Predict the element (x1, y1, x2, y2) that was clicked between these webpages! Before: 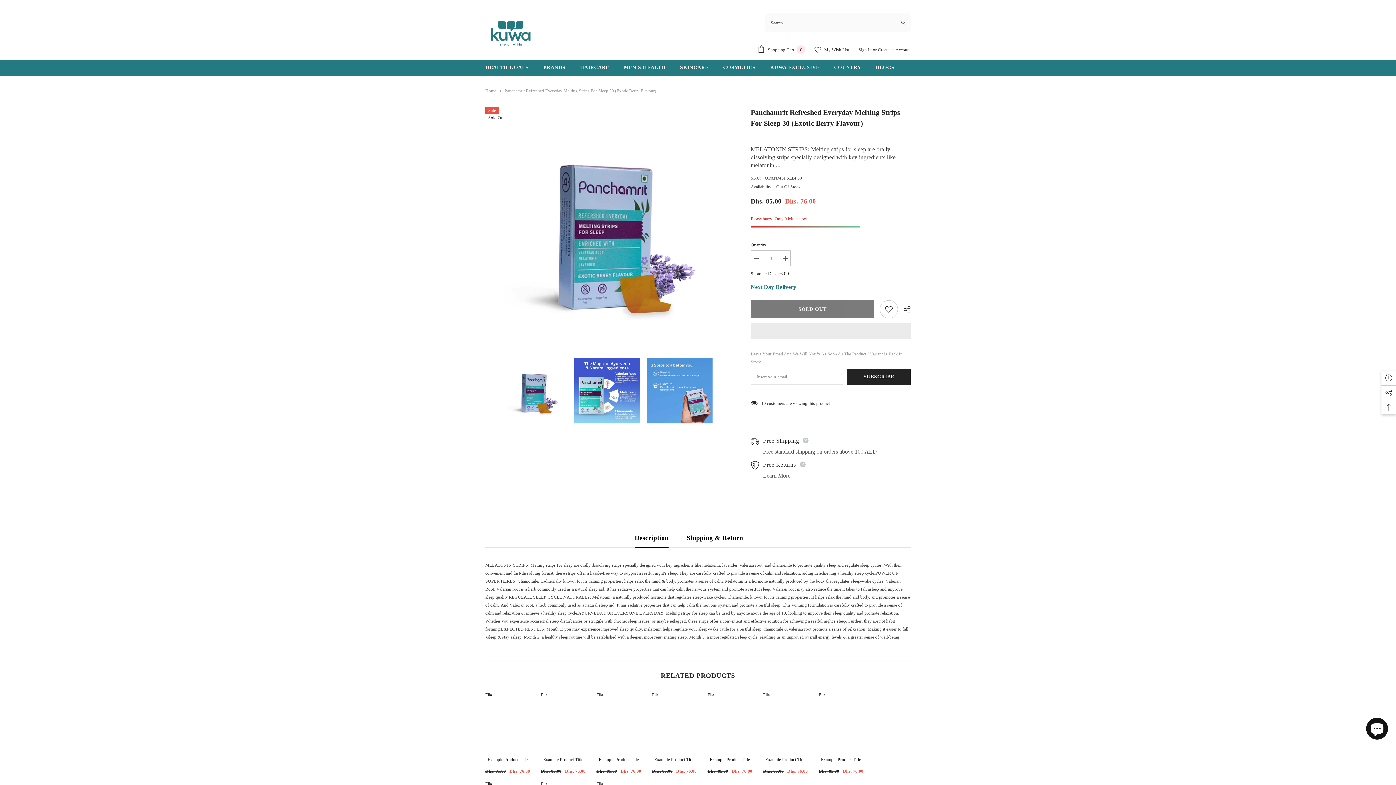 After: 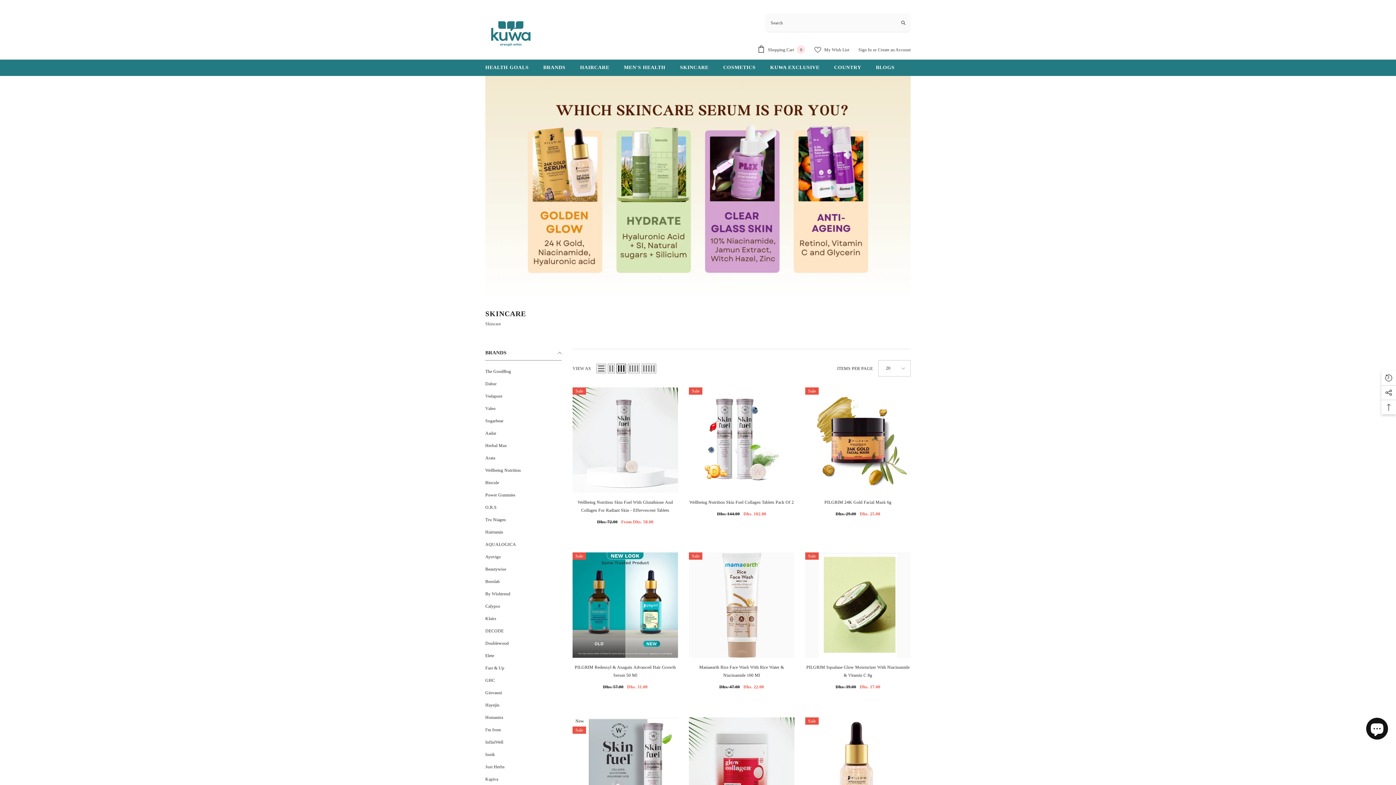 Action: label: SKINCARE bbox: (672, 59, 716, 76)